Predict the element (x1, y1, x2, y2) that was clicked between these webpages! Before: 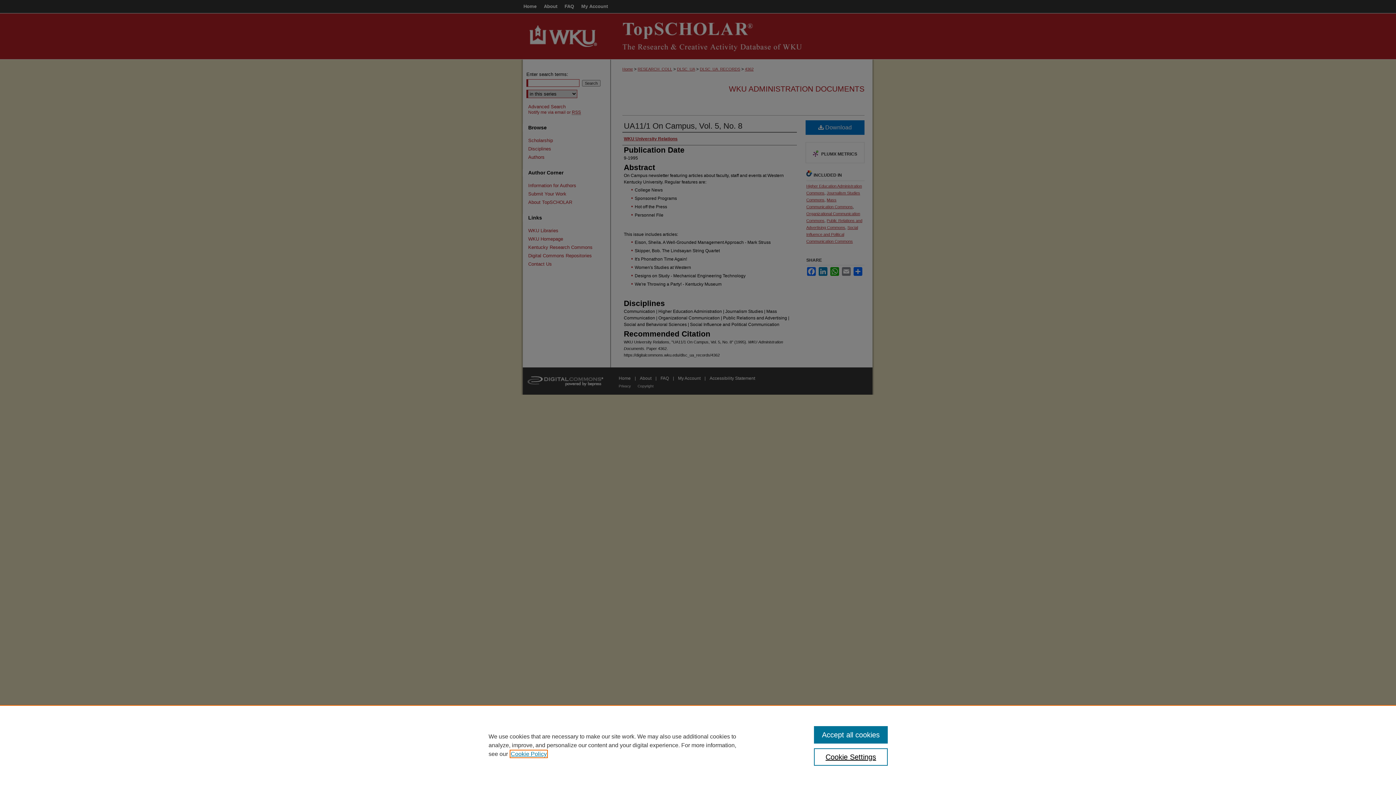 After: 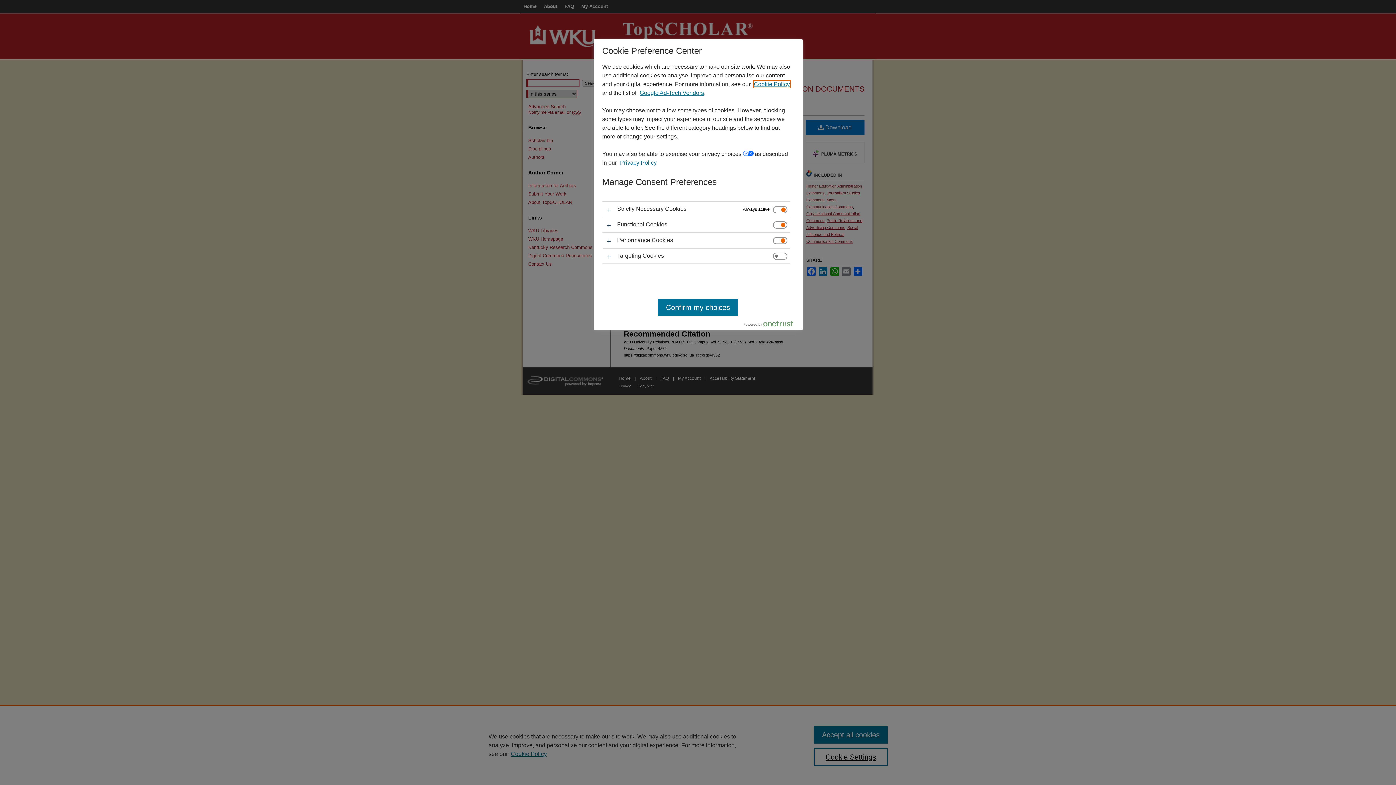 Action: label: Cookie Settings bbox: (814, 748, 887, 766)